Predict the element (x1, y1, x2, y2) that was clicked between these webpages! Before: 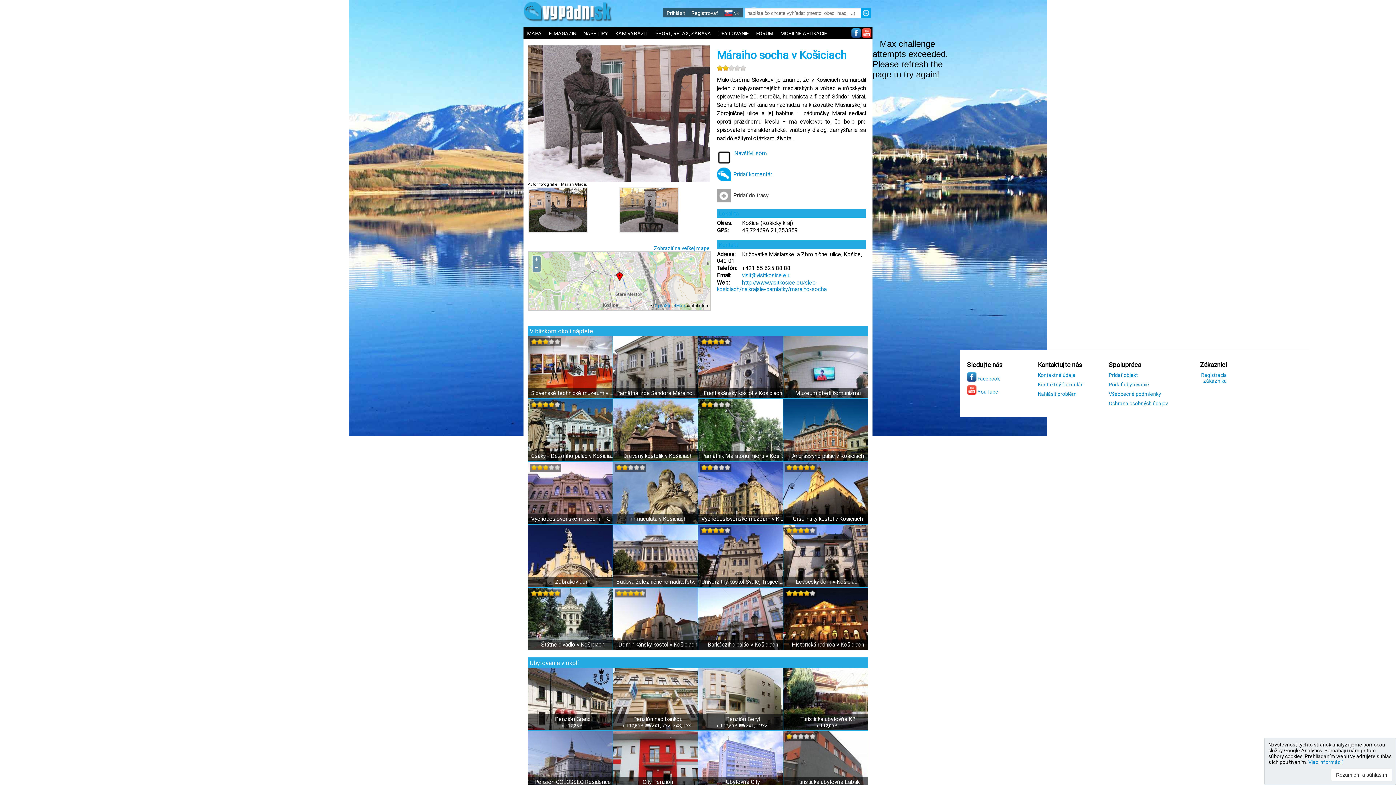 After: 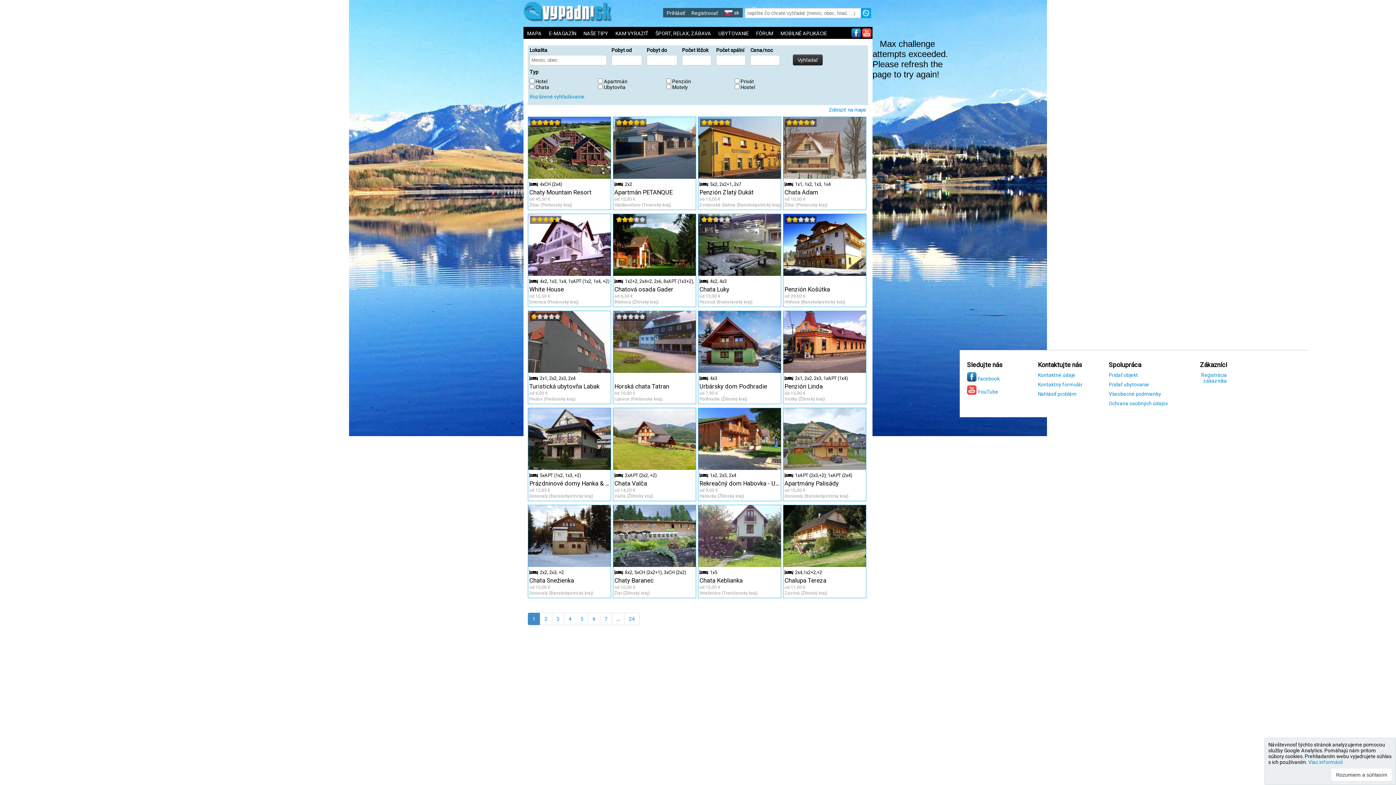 Action: bbox: (715, 28, 752, 38) label: UBYTOVANIE